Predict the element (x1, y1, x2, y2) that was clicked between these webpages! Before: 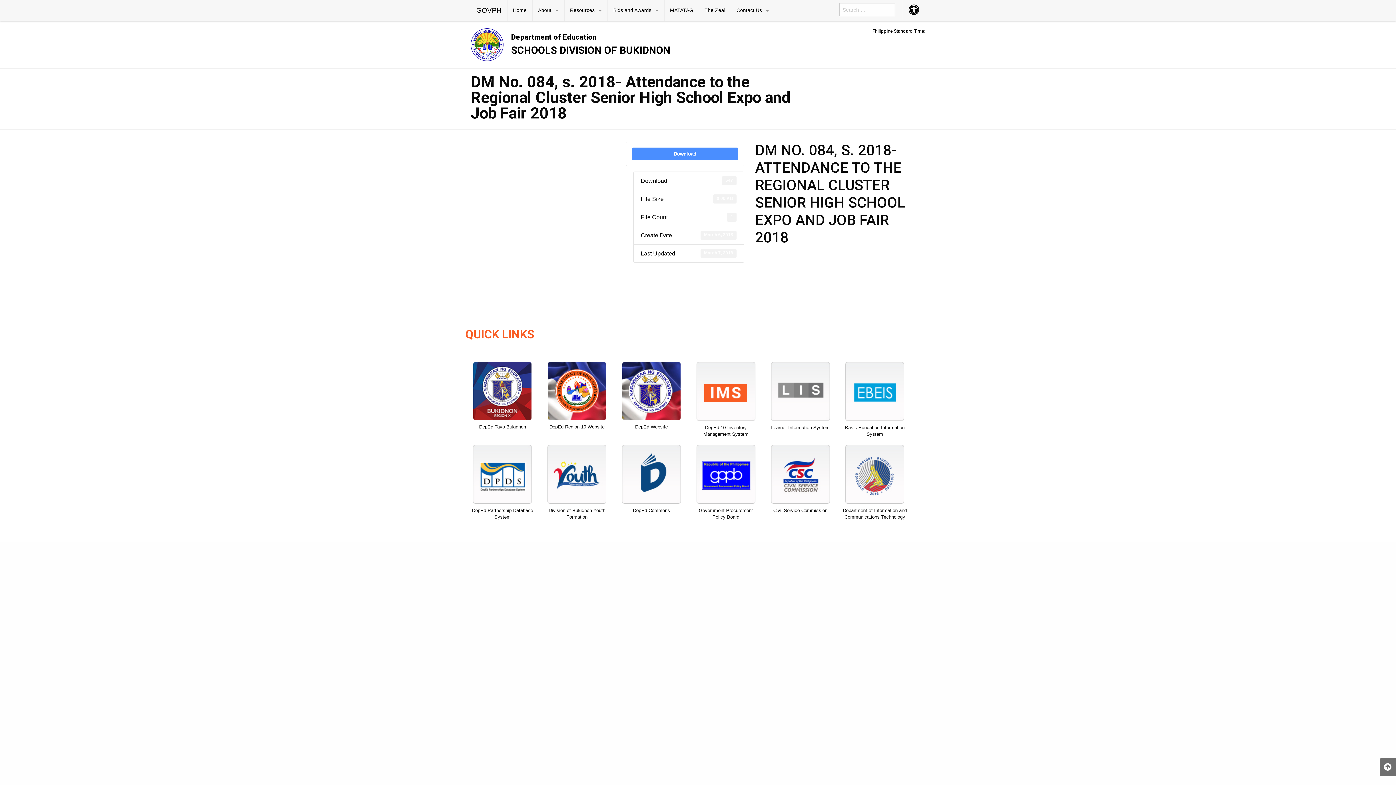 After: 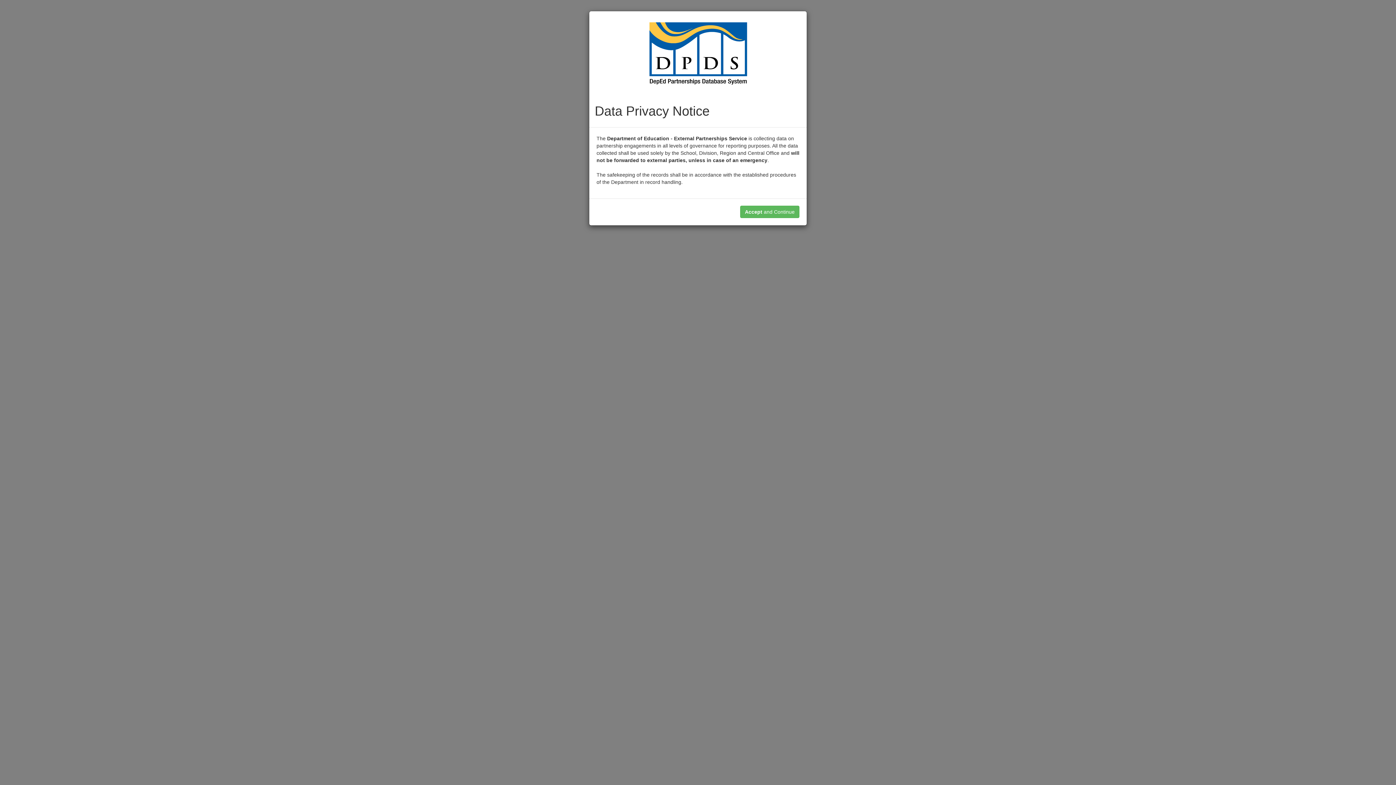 Action: bbox: (469, 445, 536, 520) label: DepEd Partnership Database System